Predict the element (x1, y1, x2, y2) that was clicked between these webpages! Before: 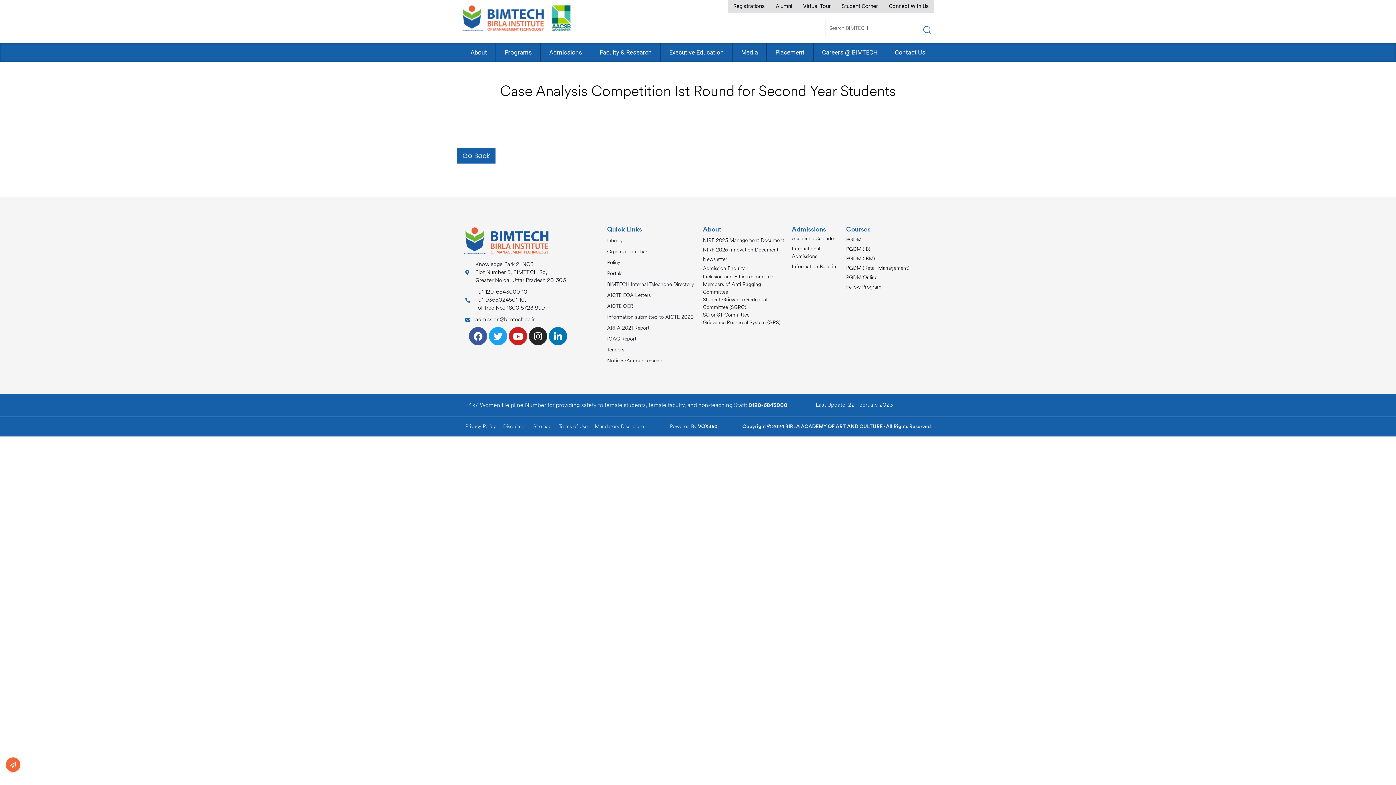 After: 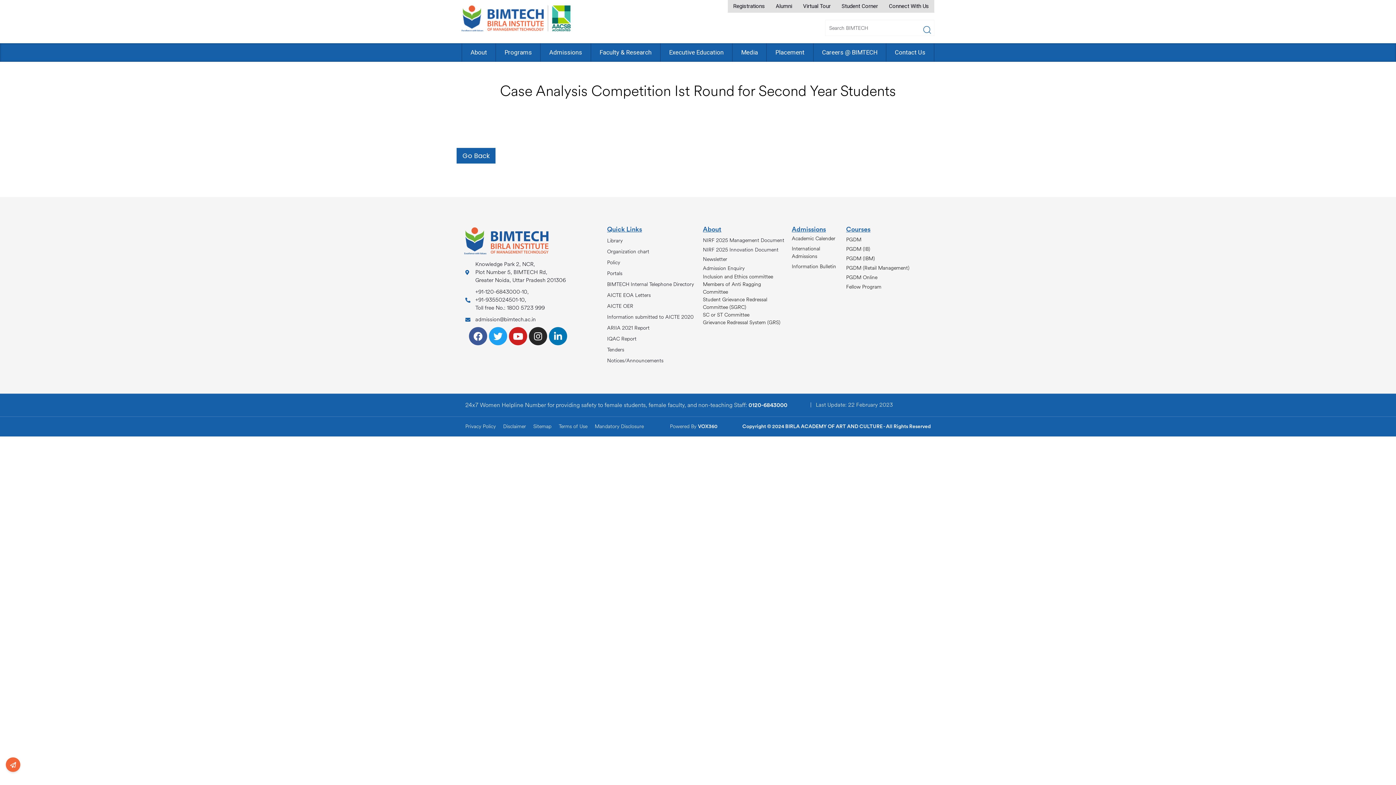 Action: label: Knowledge Park 2, NCR,
Plot Number 5, BIMTECH Rd,
Greater Noida, Uttar Pradesh 201306 bbox: (465, 260, 570, 284)